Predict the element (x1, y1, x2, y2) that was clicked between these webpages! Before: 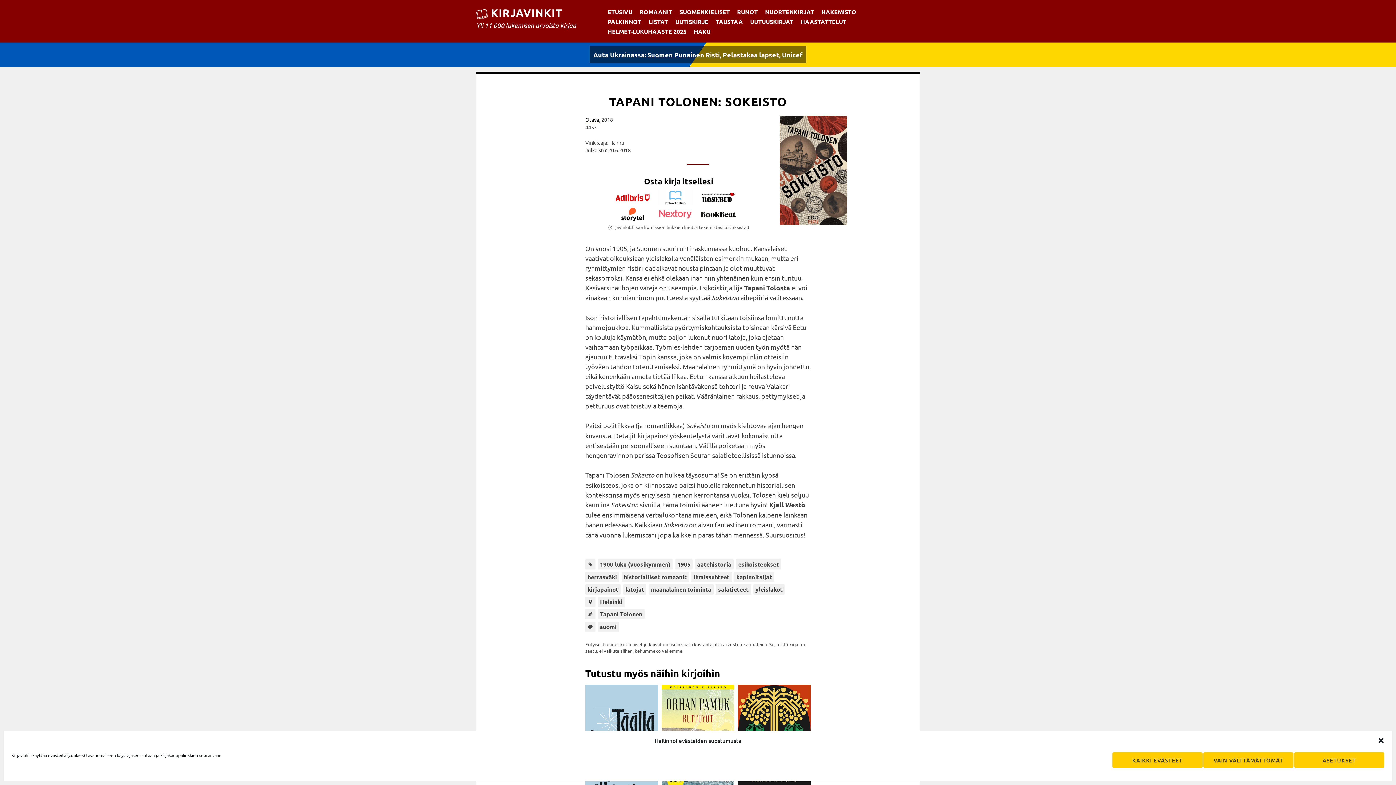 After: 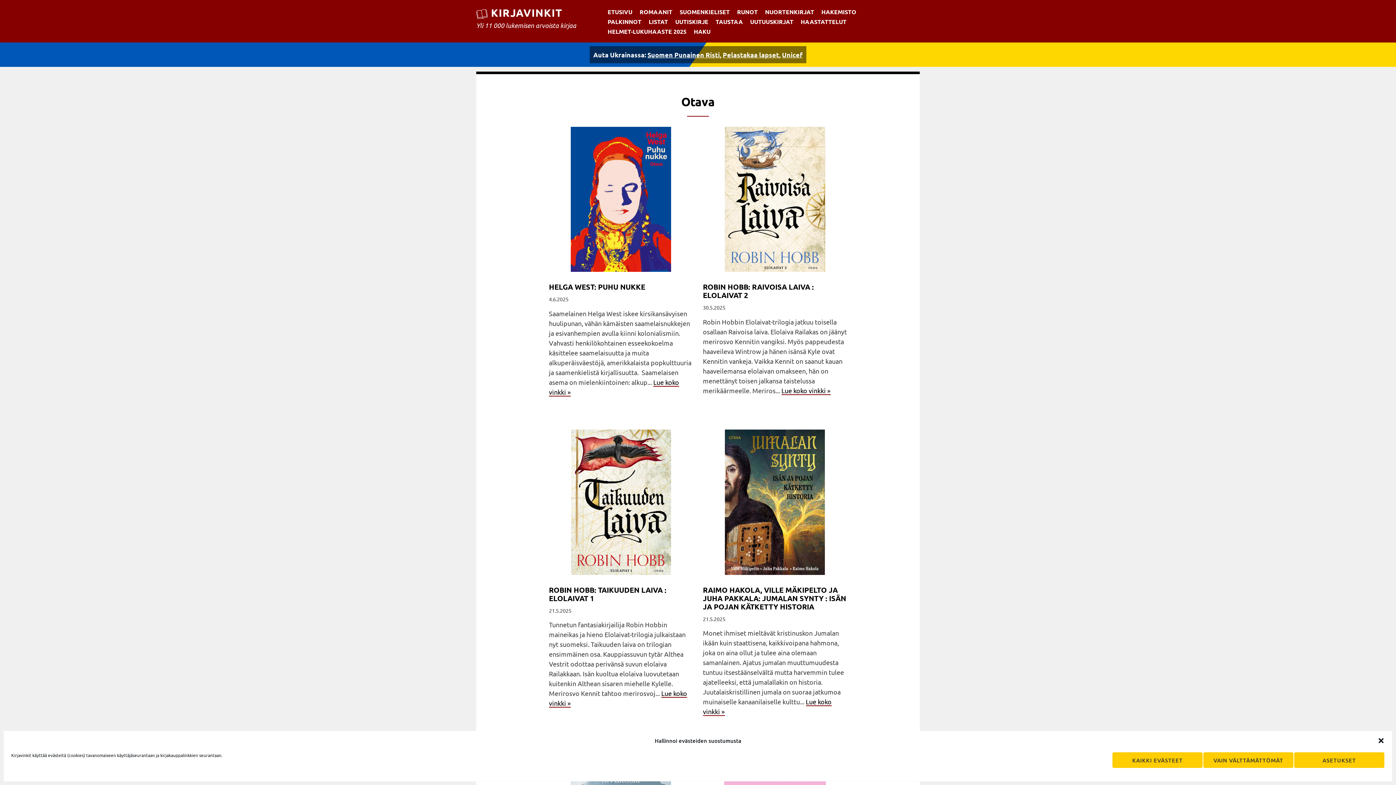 Action: label: Otava bbox: (585, 116, 599, 123)